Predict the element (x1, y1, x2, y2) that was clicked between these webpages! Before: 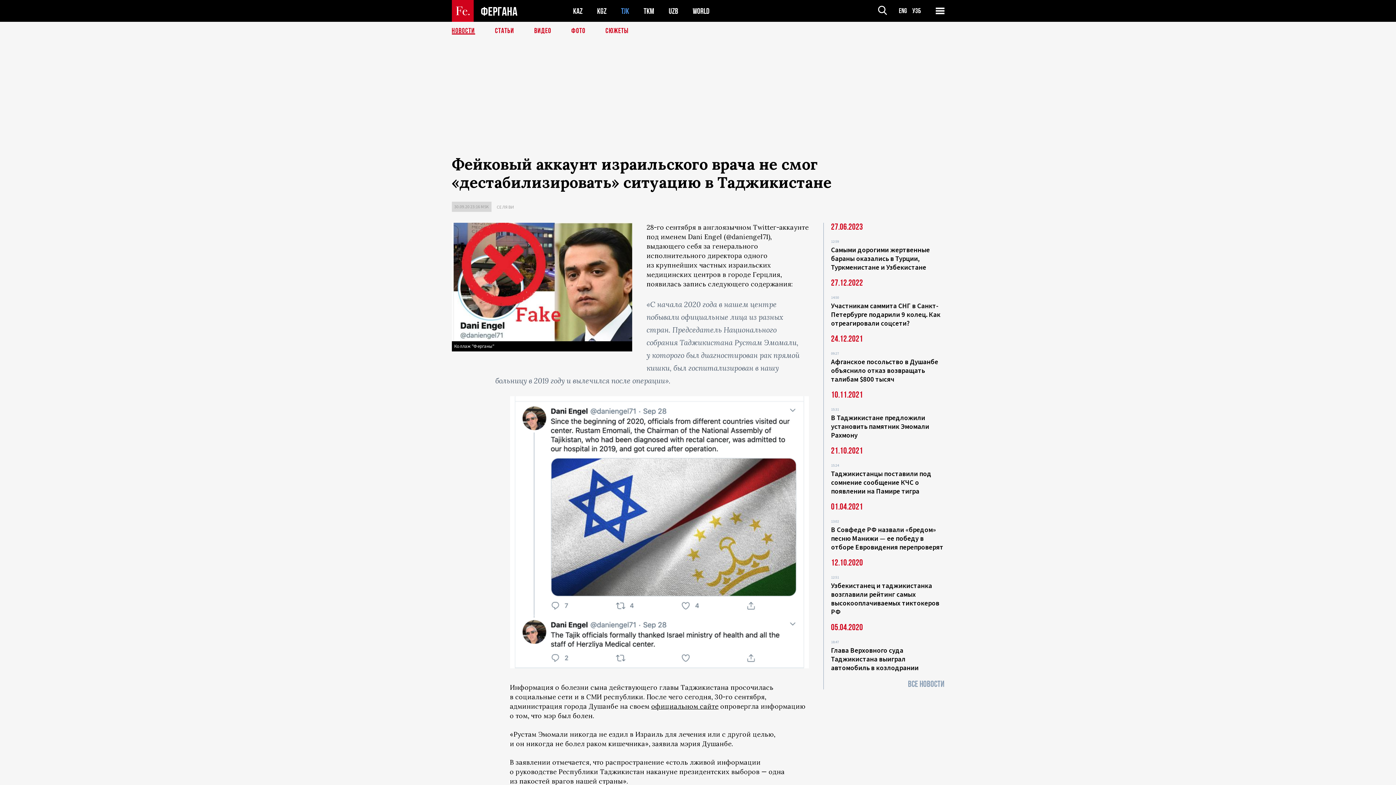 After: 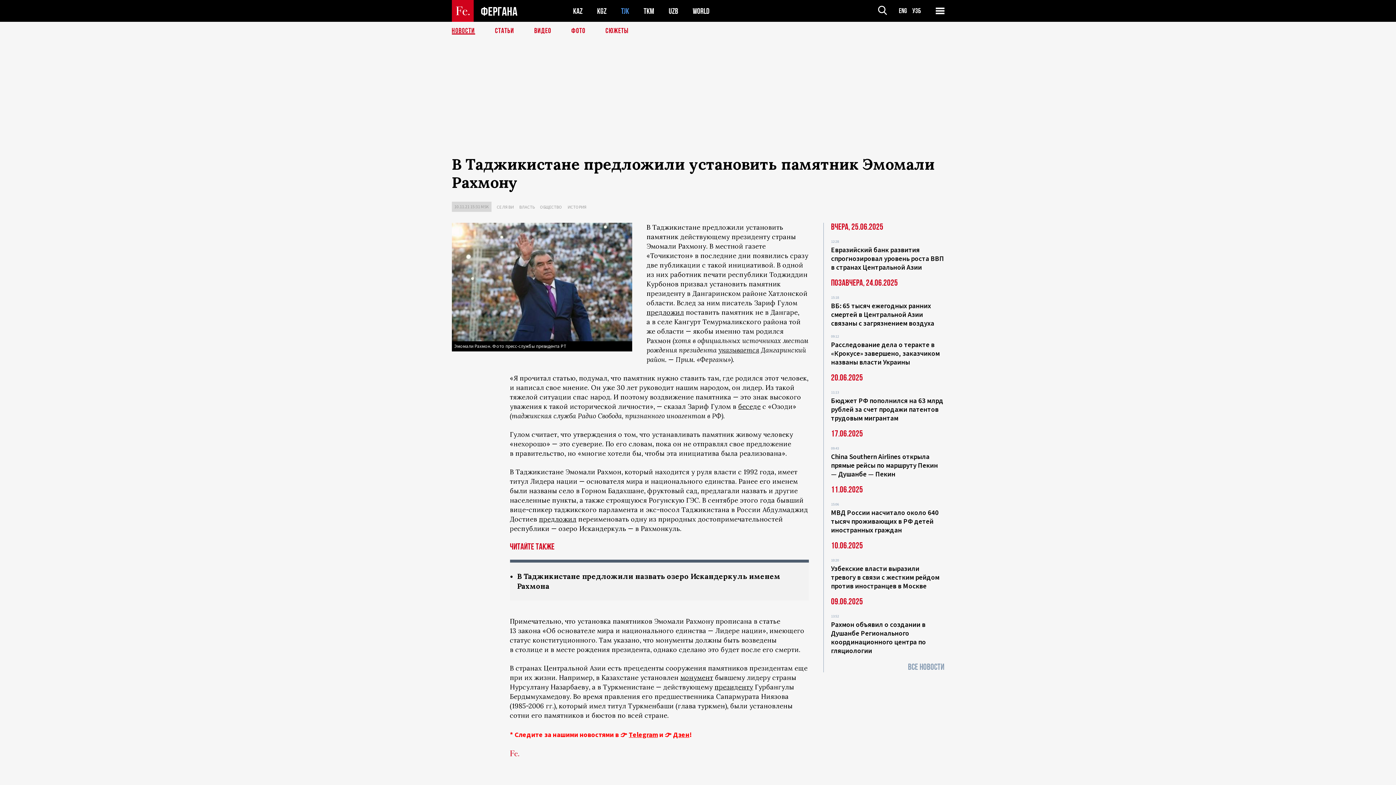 Action: bbox: (831, 413, 929, 439) label: В Таджикистане предложили установить памятник Эмомали Рахмону